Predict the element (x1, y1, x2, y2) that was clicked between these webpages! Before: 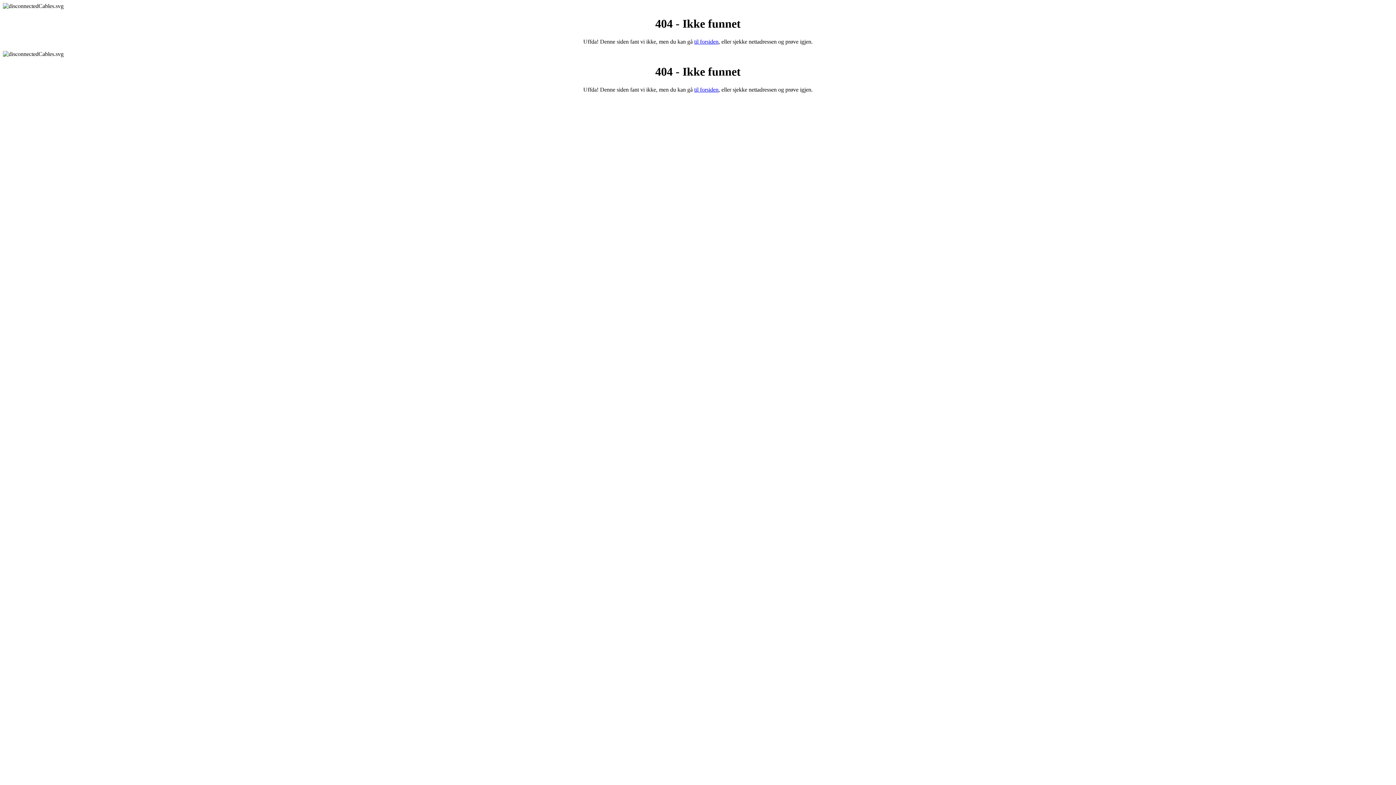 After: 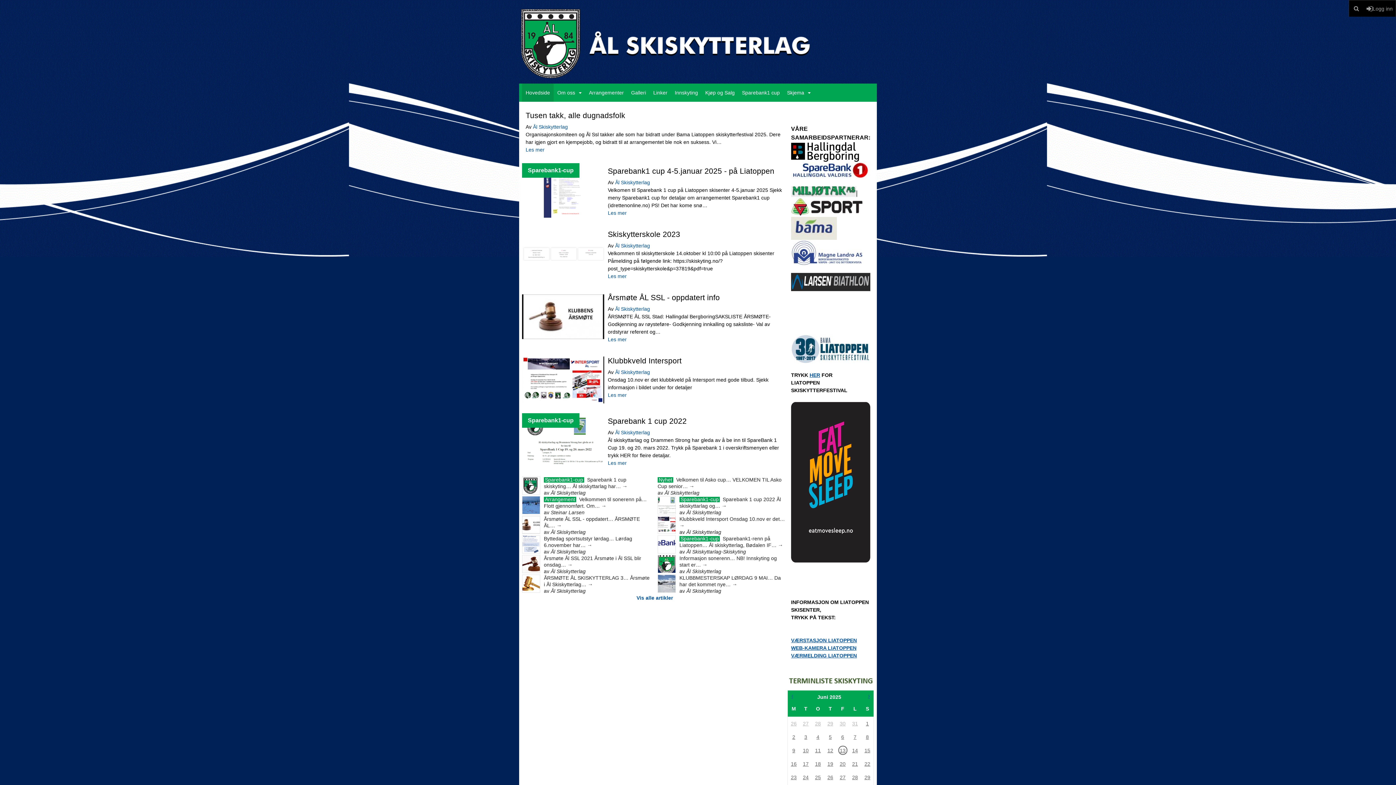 Action: label: til forsiden bbox: (694, 38, 718, 44)